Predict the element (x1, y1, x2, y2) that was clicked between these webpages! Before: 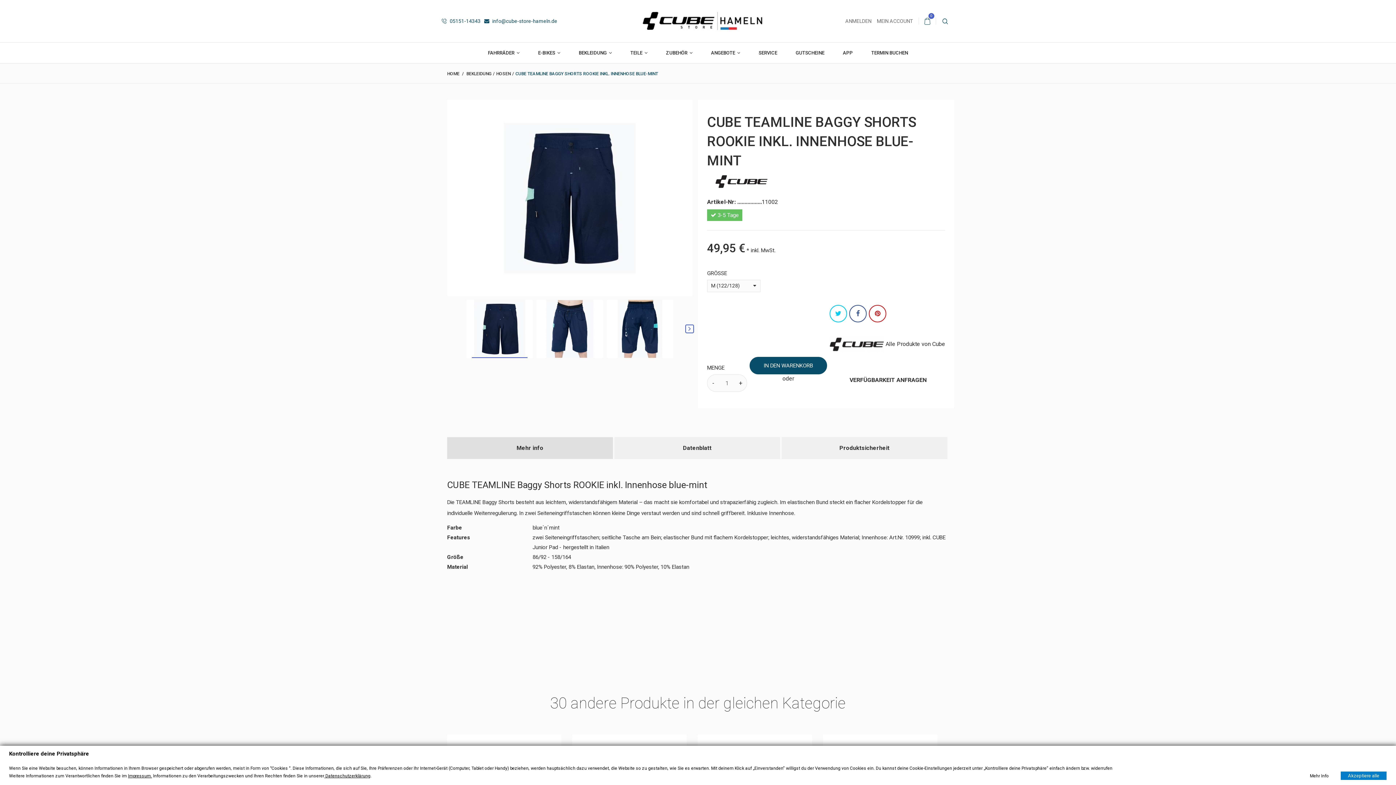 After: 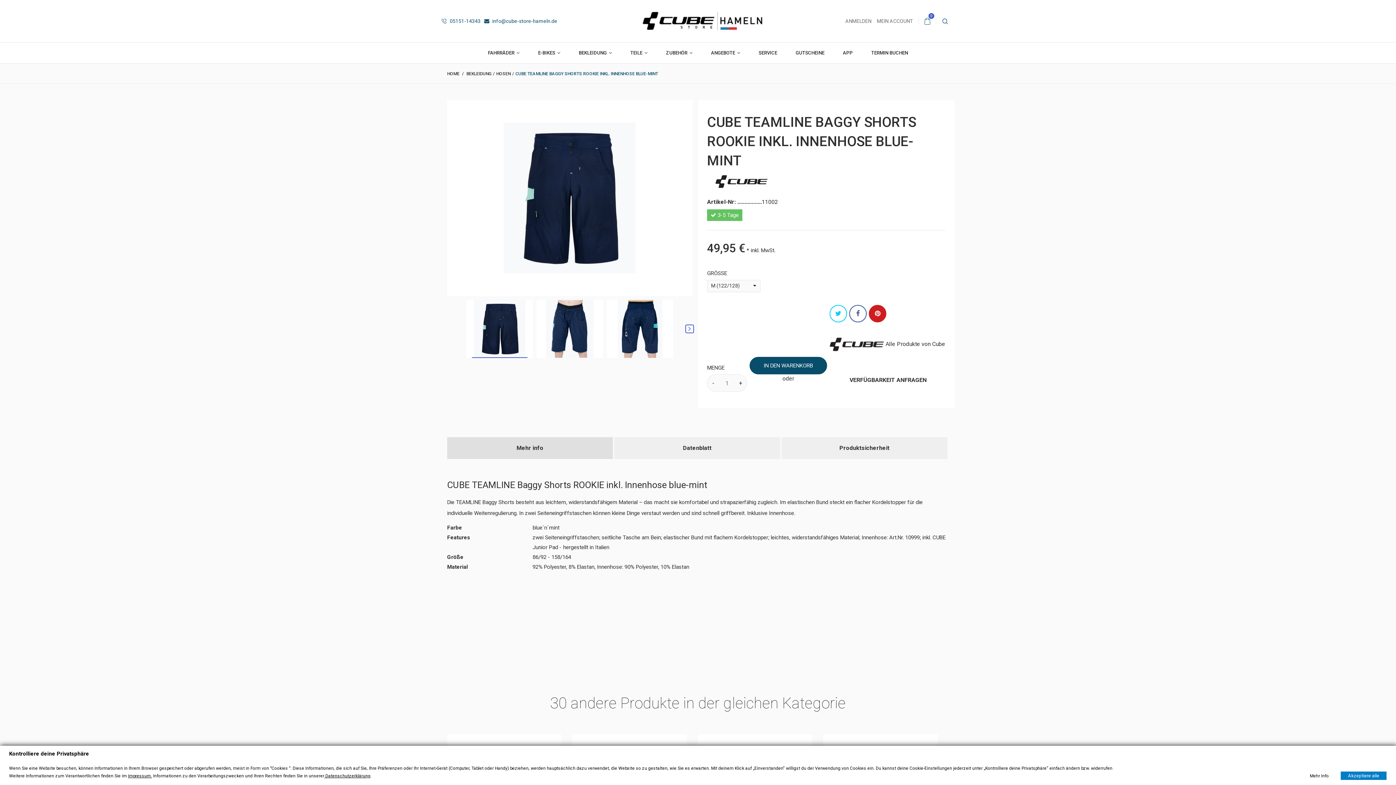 Action: bbox: (869, 305, 886, 322)